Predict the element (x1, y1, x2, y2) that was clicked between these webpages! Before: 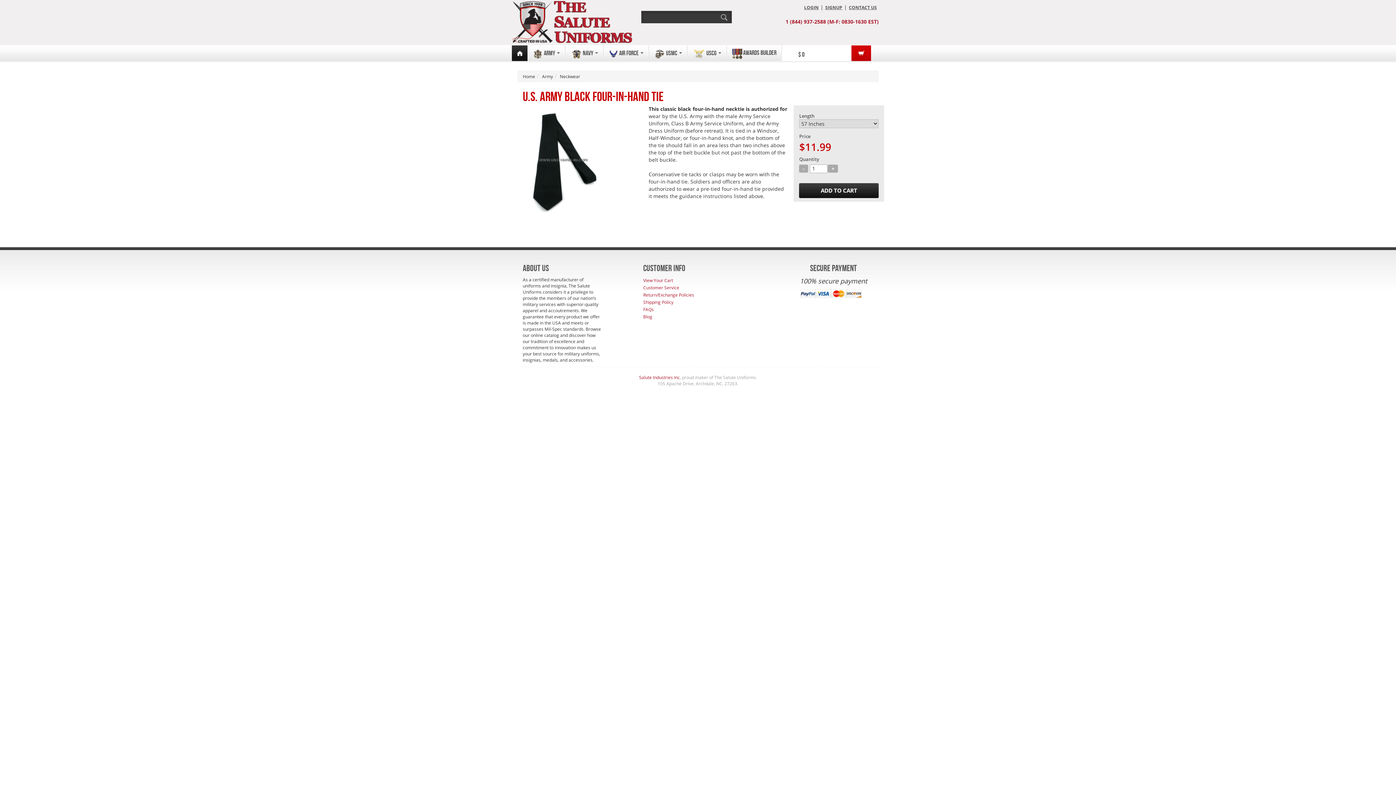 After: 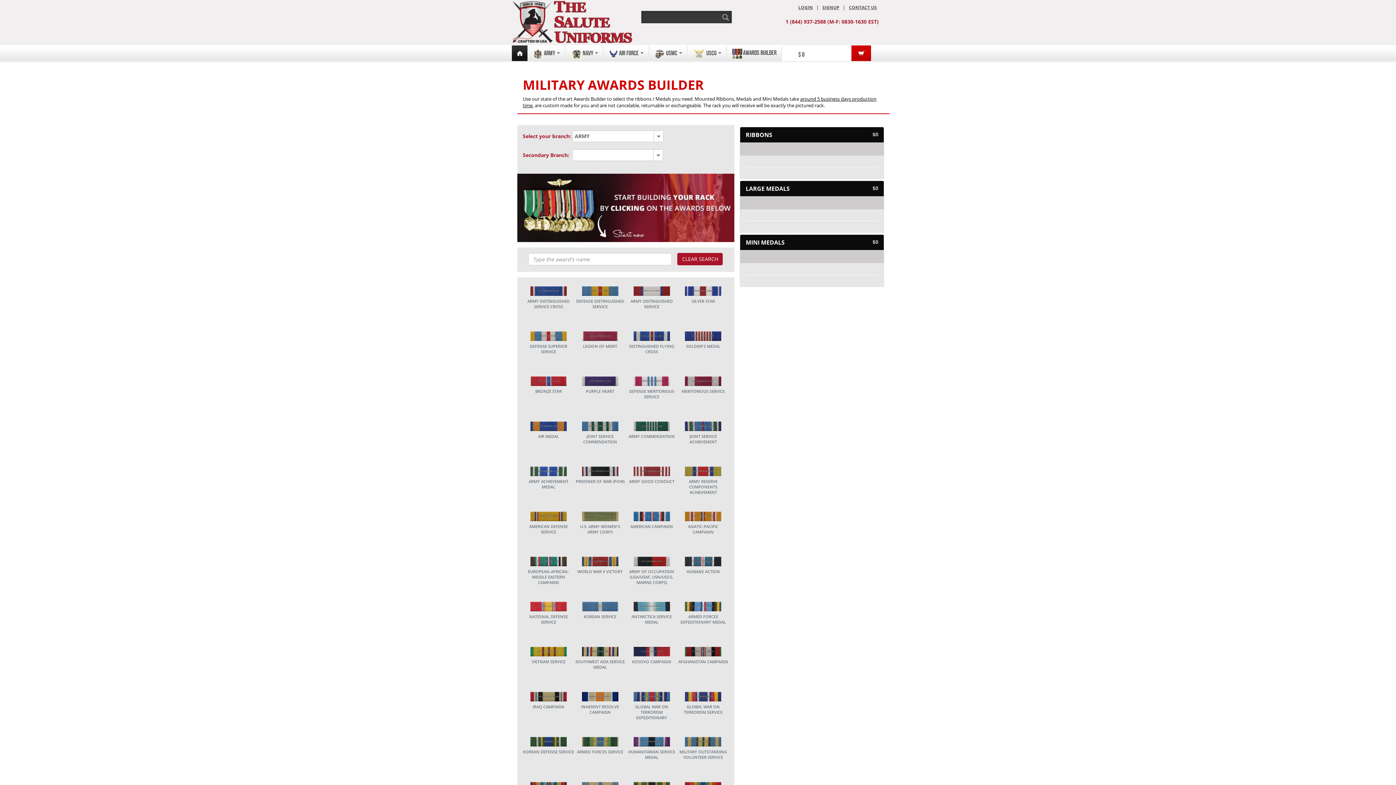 Action: label: AWARDS BUILDER bbox: (726, 45, 782, 61)